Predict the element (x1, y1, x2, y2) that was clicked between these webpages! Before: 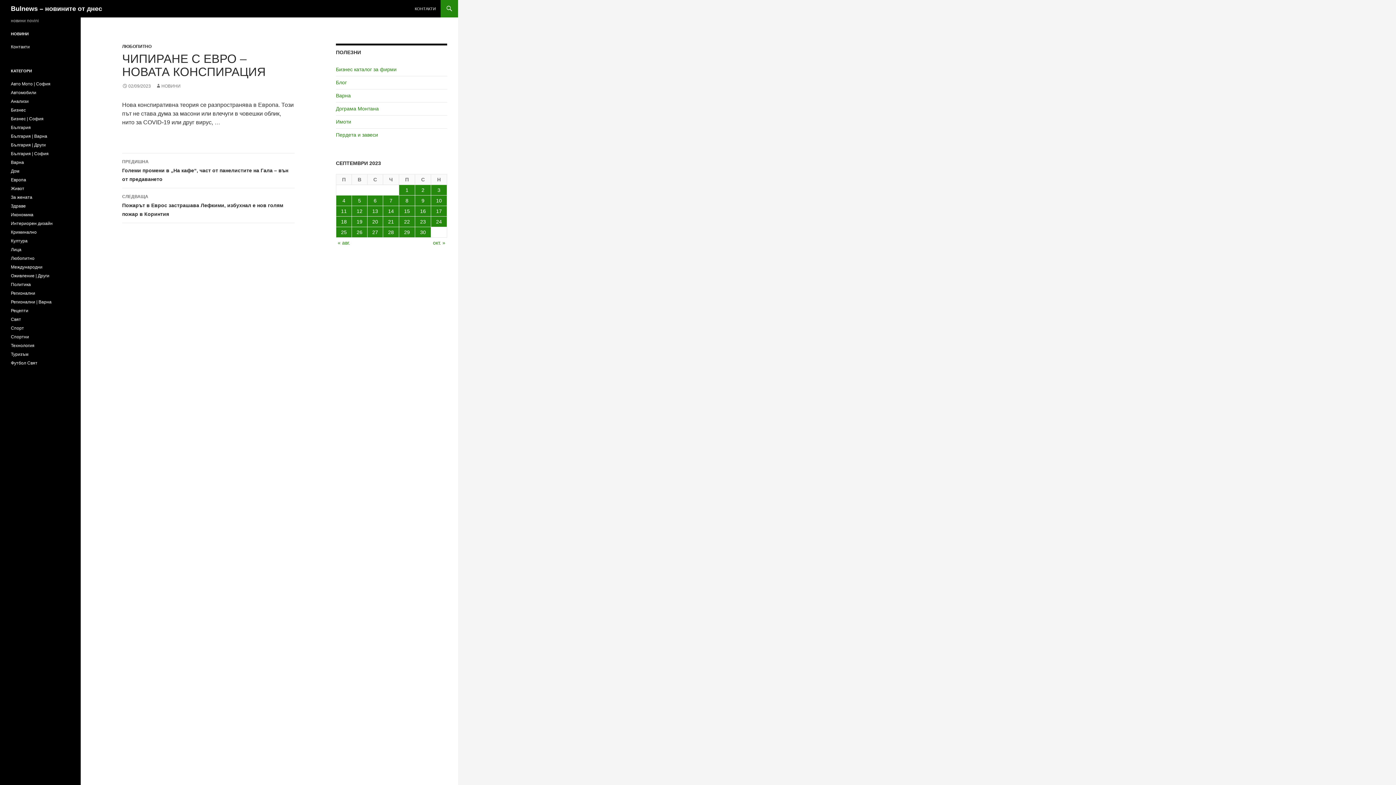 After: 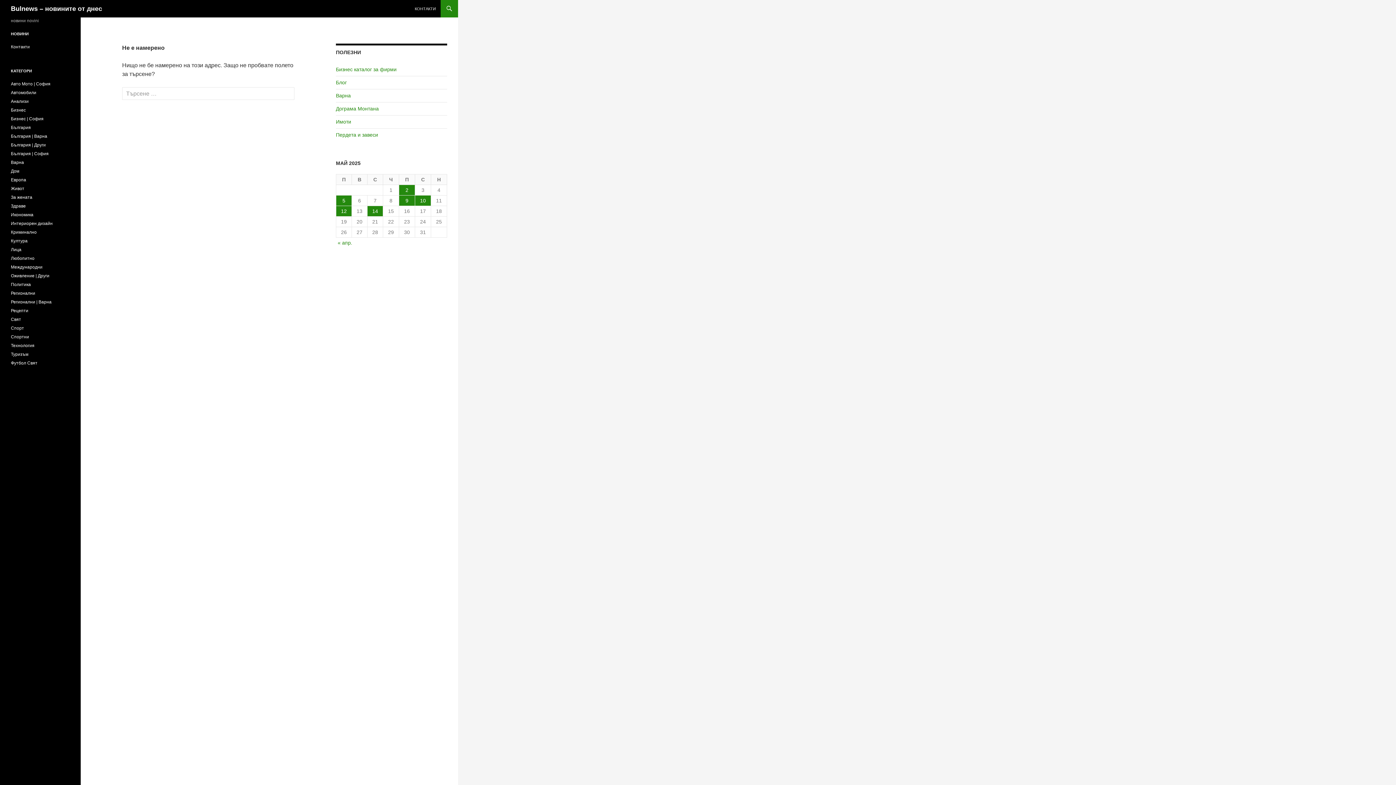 Action: label: България | Други bbox: (10, 142, 45, 147)